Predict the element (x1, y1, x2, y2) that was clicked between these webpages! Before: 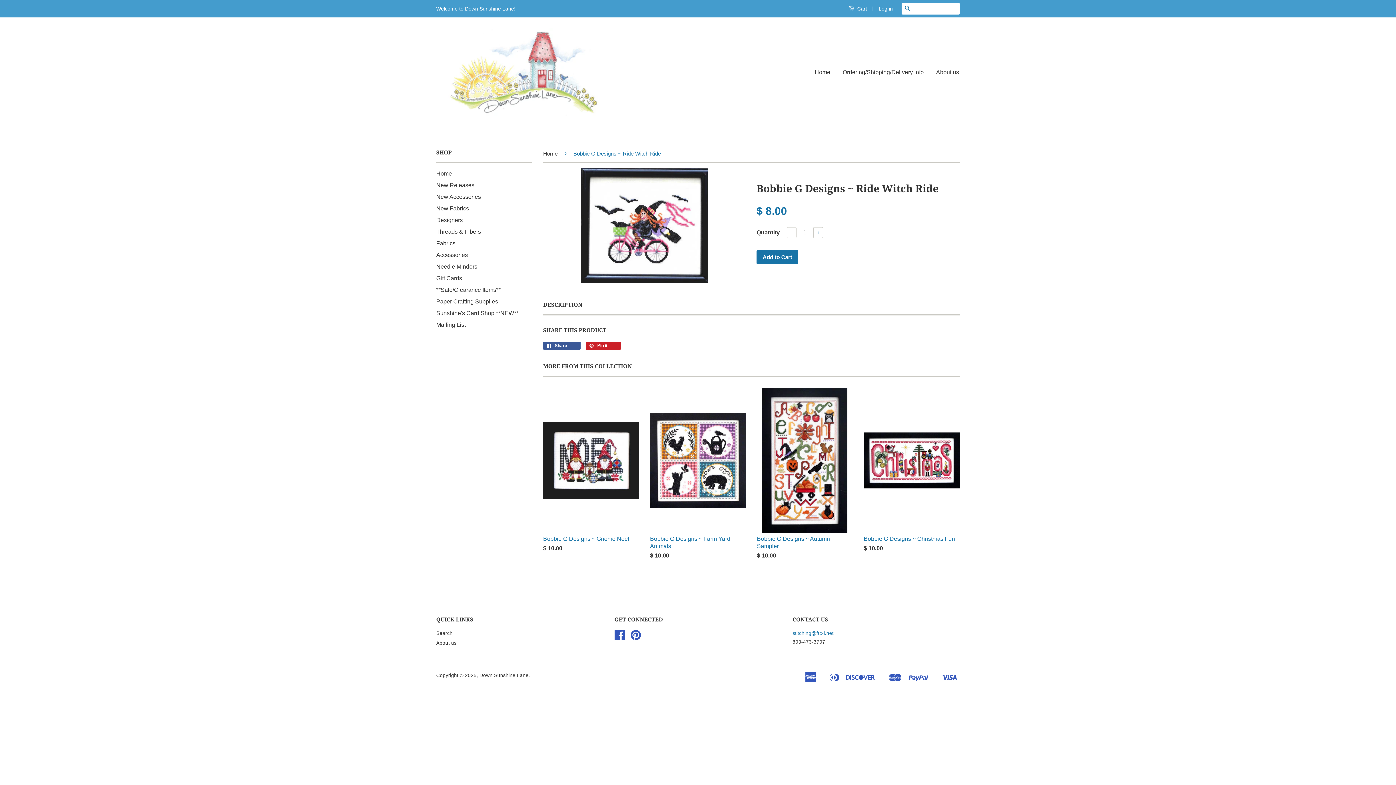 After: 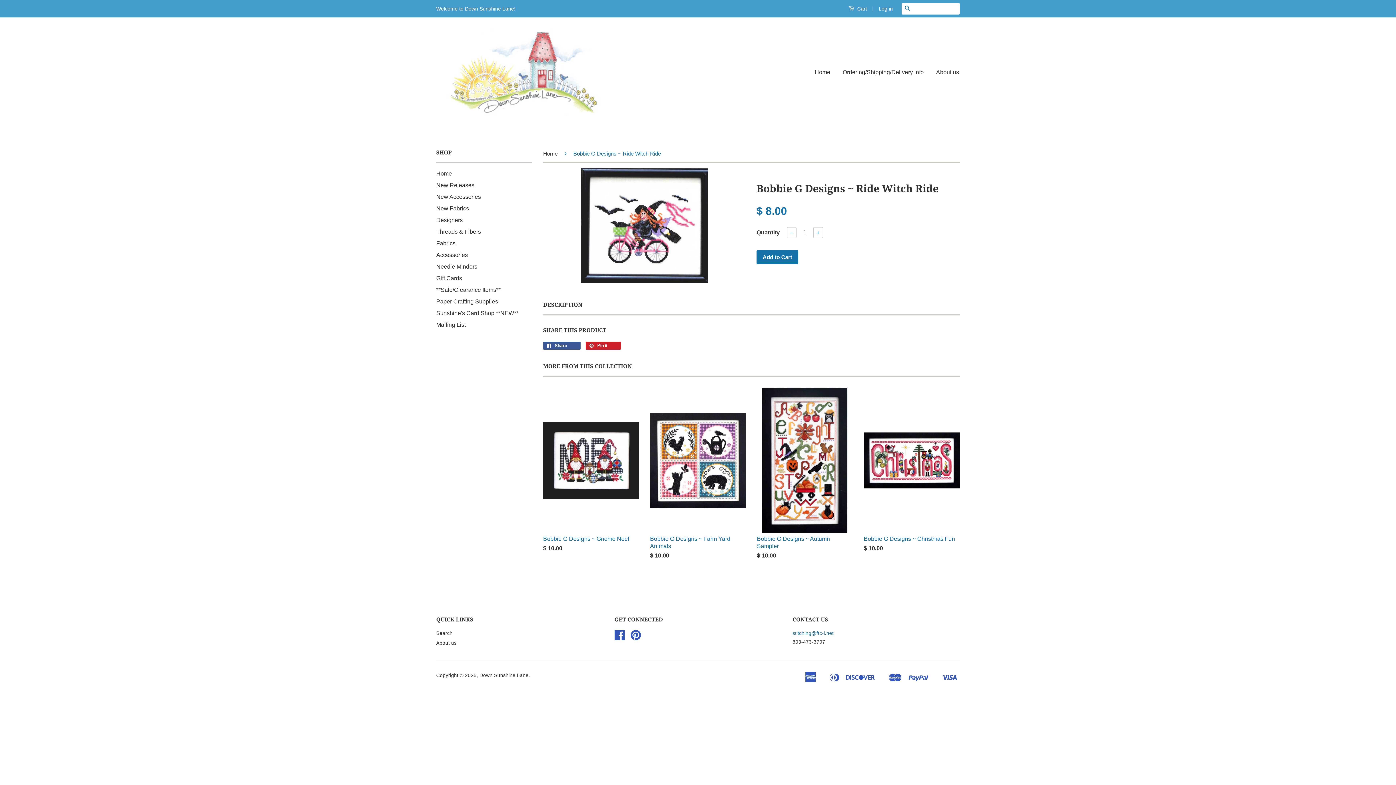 Action: bbox: (848, 3, 867, 14) label:  Cart